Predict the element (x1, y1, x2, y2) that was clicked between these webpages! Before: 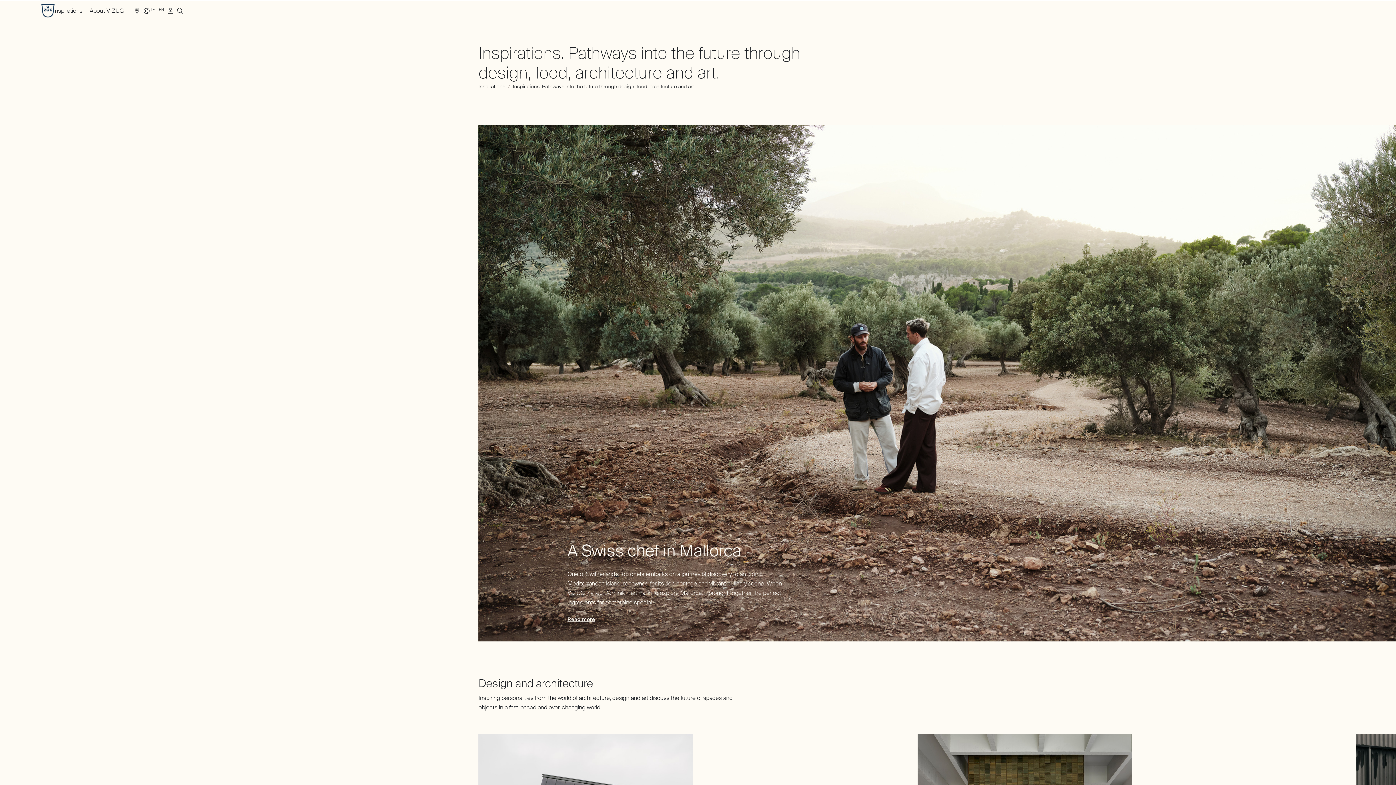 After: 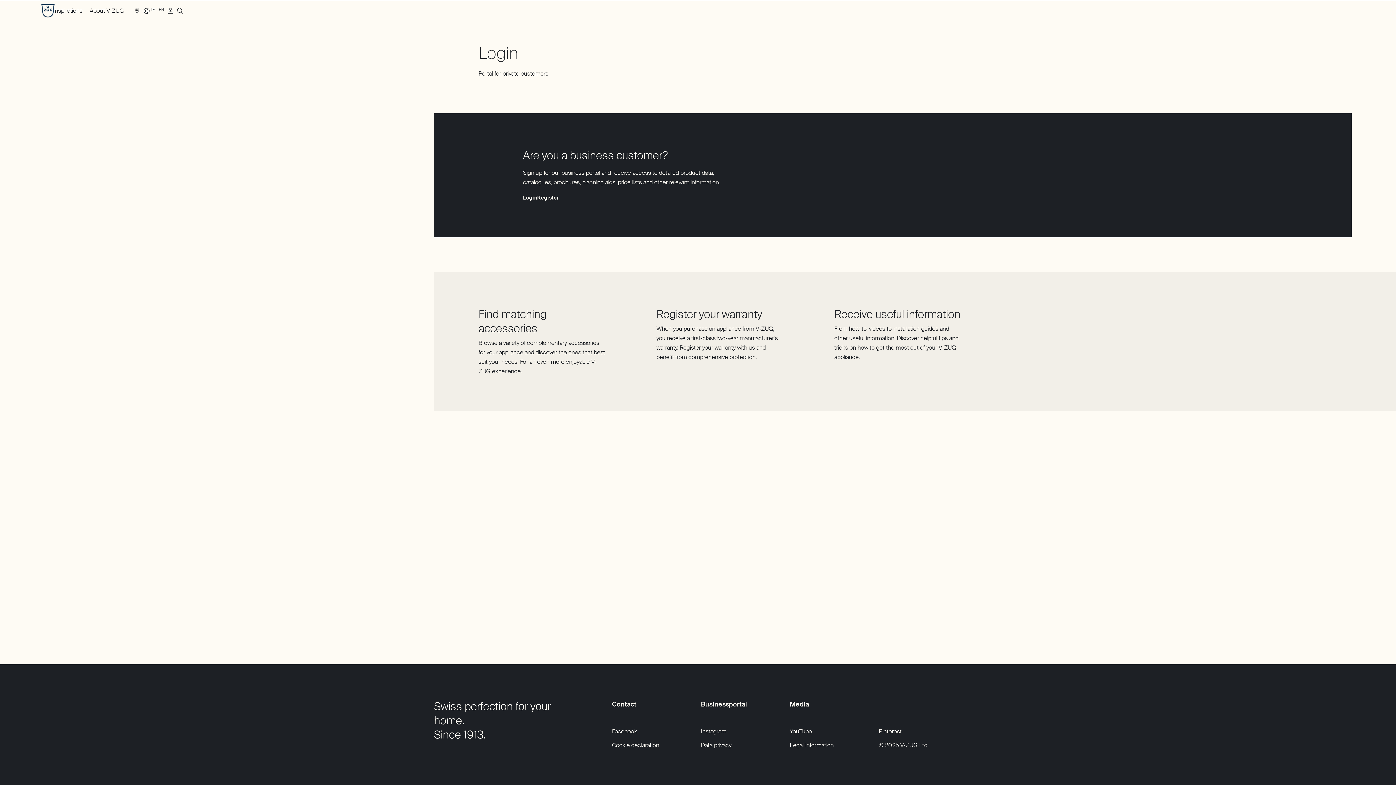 Action: label: Account bbox: (165, 9, 175, 15)